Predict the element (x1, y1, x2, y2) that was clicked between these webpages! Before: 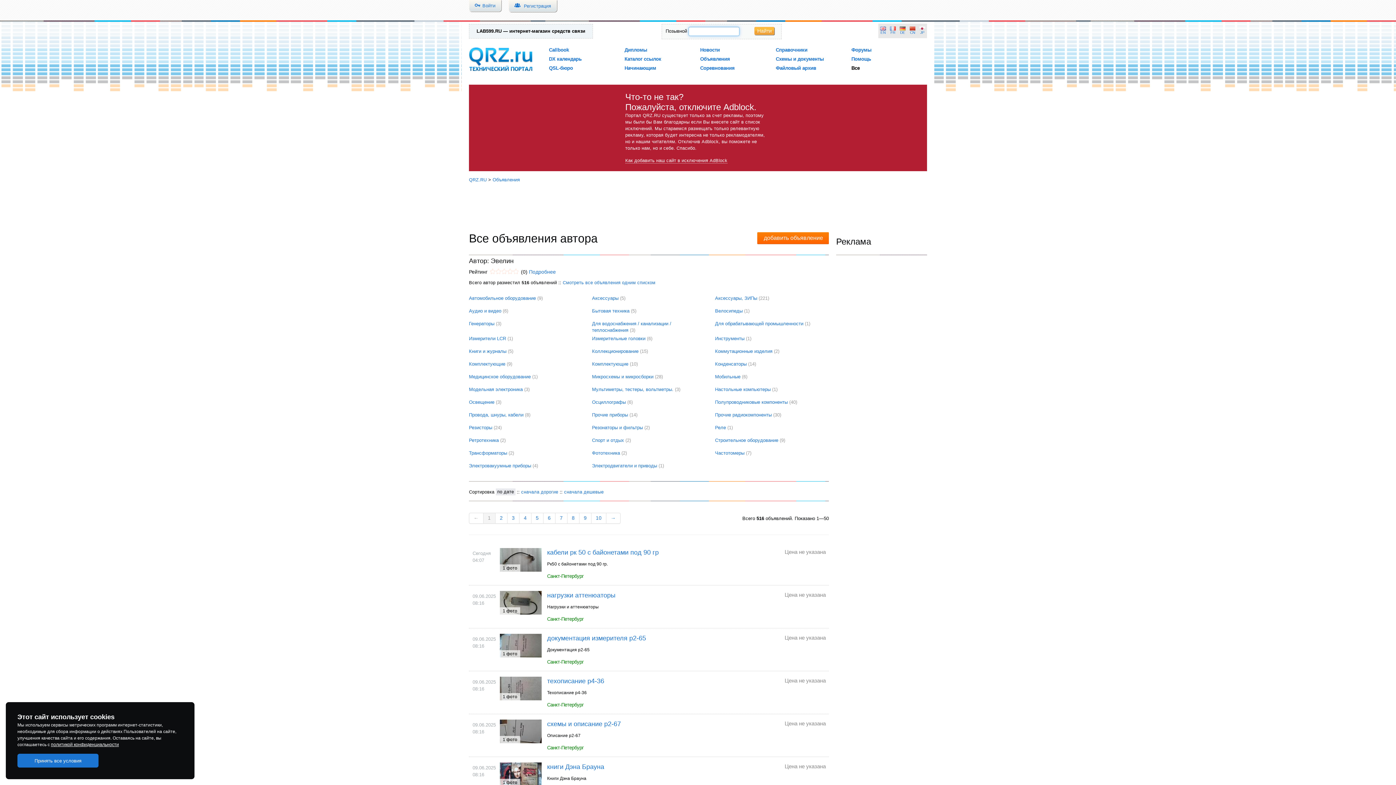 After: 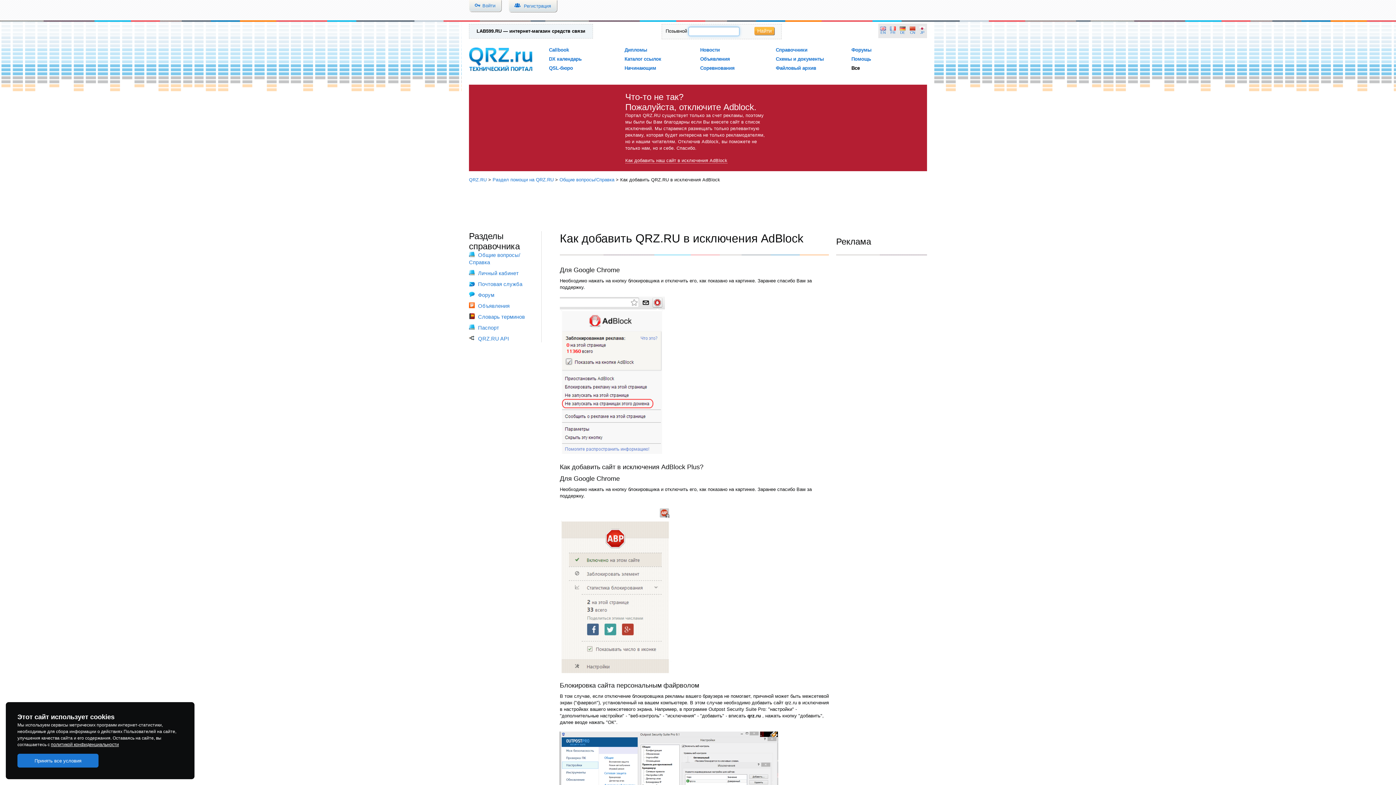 Action: label: Как добавить наш сайт в исключения AdBlock bbox: (625, 157, 727, 163)